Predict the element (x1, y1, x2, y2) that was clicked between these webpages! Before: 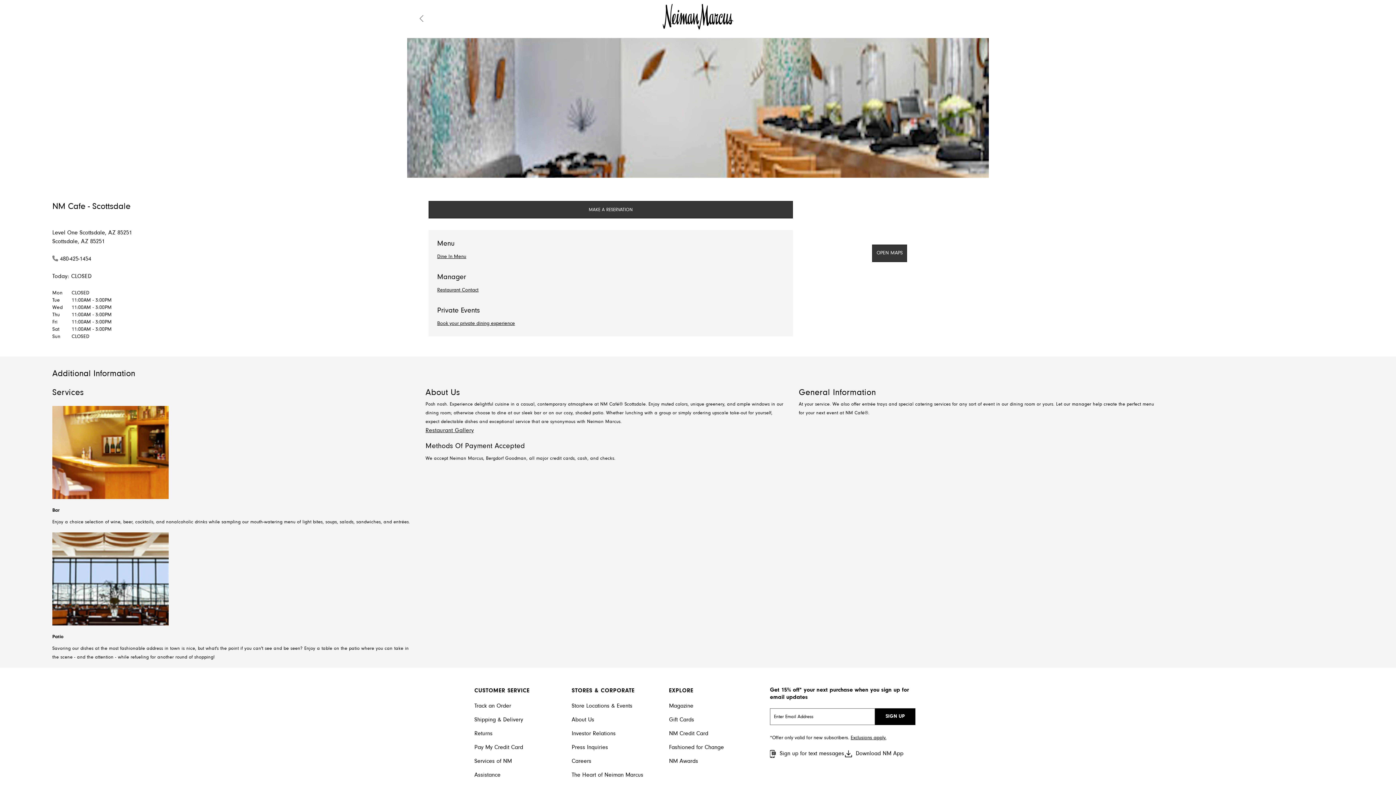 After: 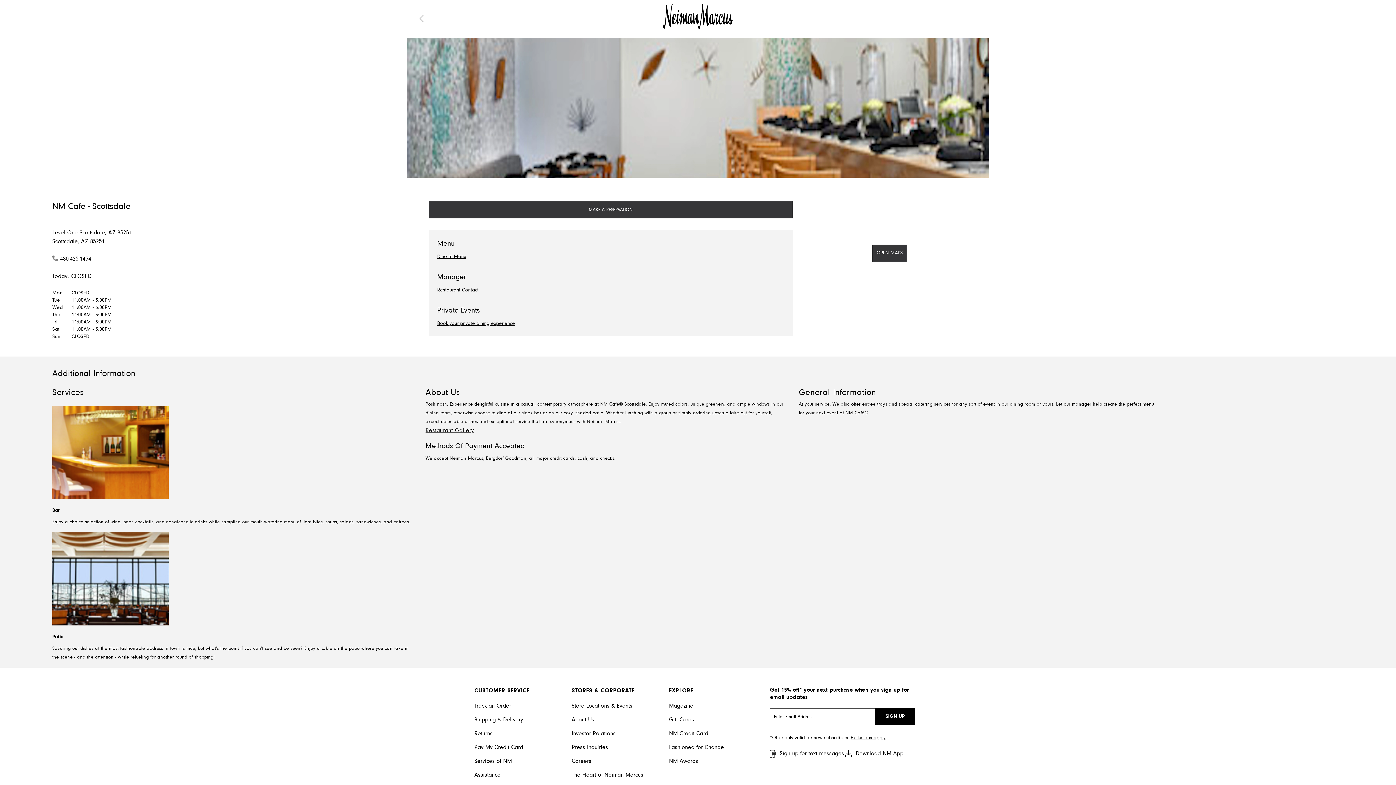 Action: label: Visit Neiman Marcus SMS disclaimer bbox: (850, 736, 886, 741)